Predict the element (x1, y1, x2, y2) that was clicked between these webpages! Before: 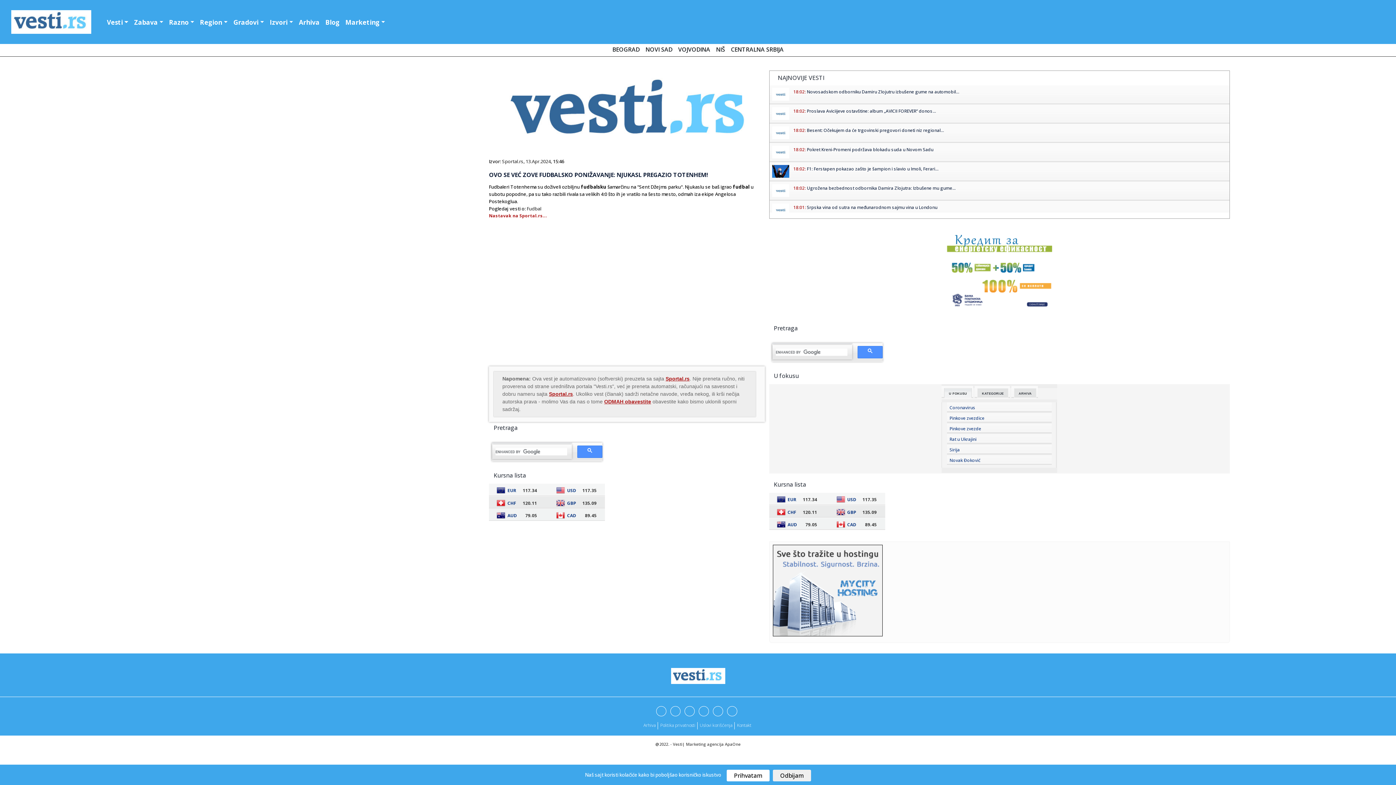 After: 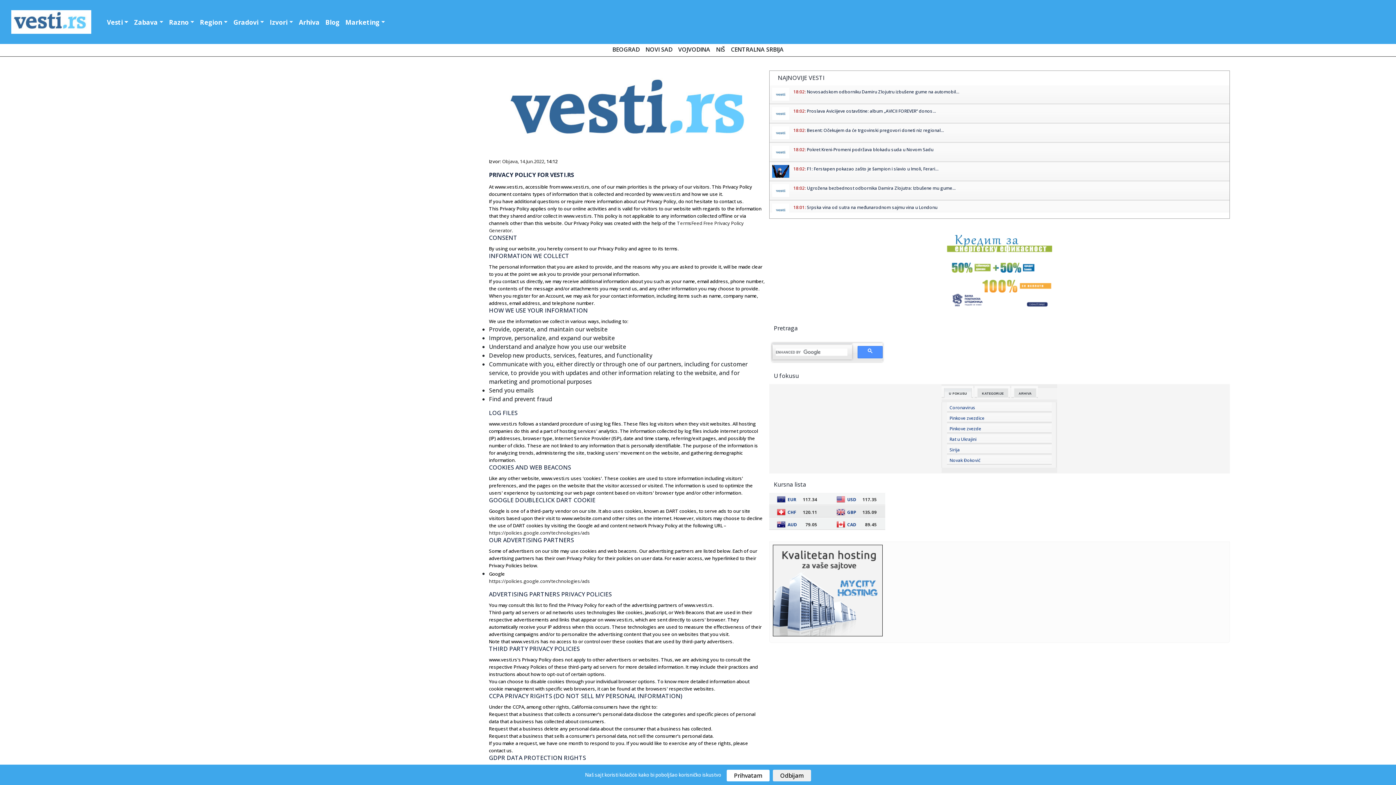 Action: label: Politika privatnosti bbox: (660, 722, 695, 728)